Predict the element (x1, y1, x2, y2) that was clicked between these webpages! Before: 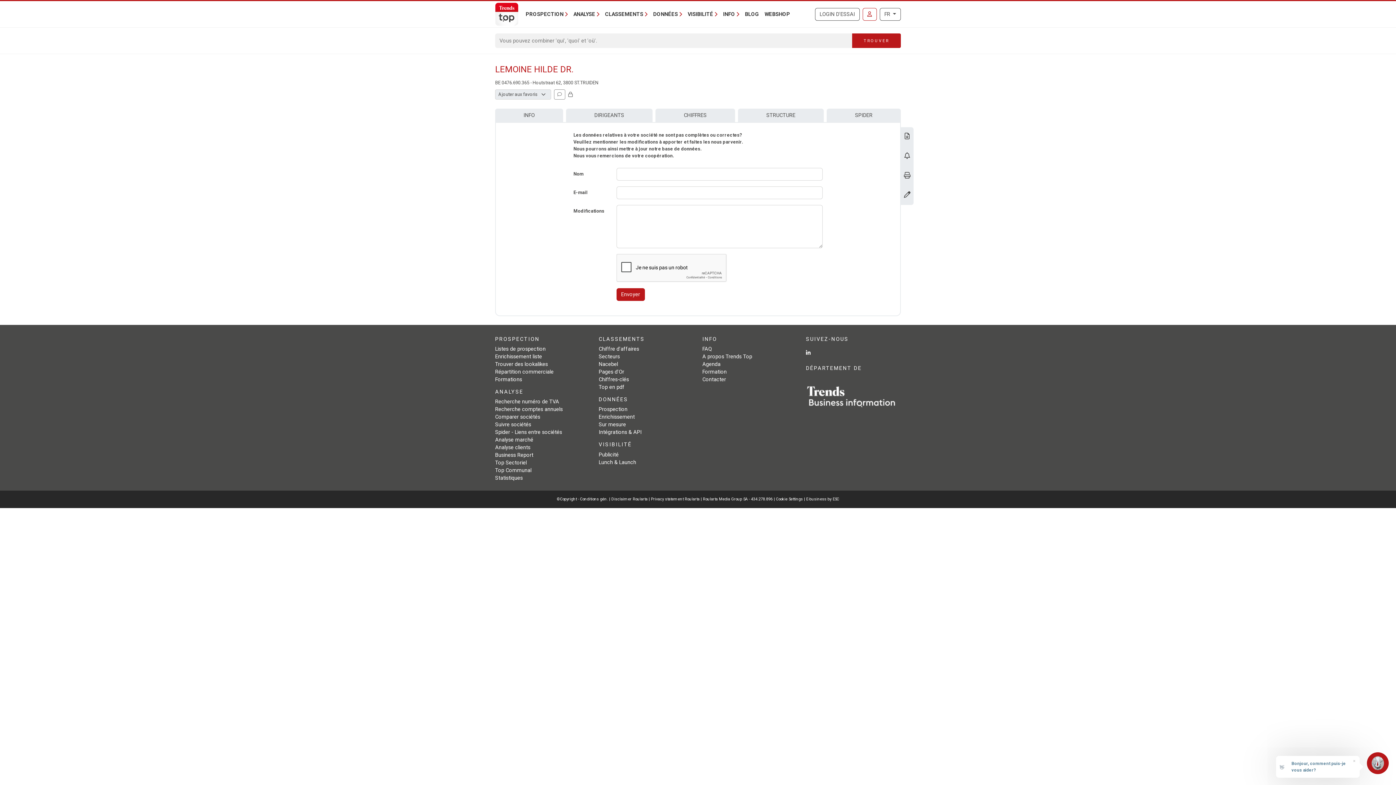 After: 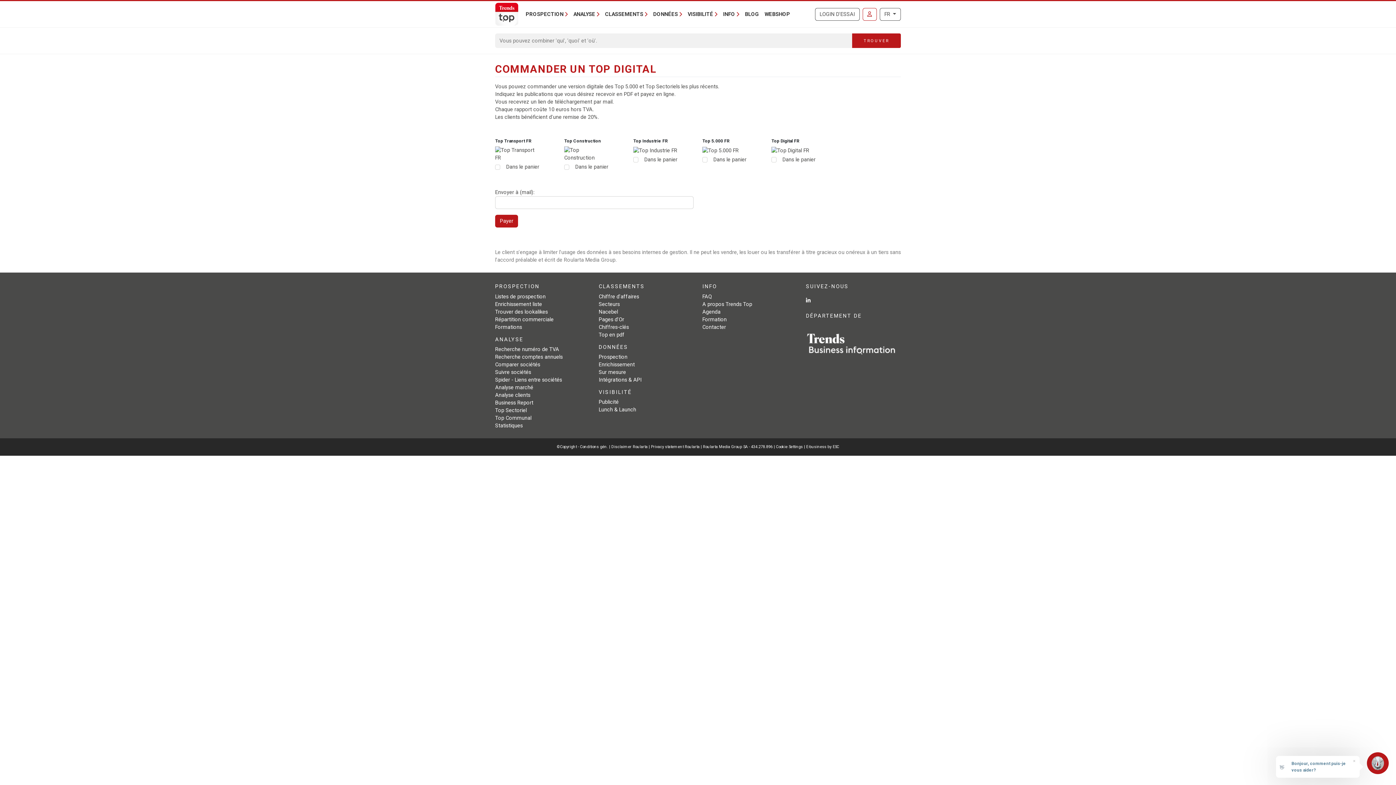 Action: label: Top en pdf bbox: (598, 384, 624, 390)